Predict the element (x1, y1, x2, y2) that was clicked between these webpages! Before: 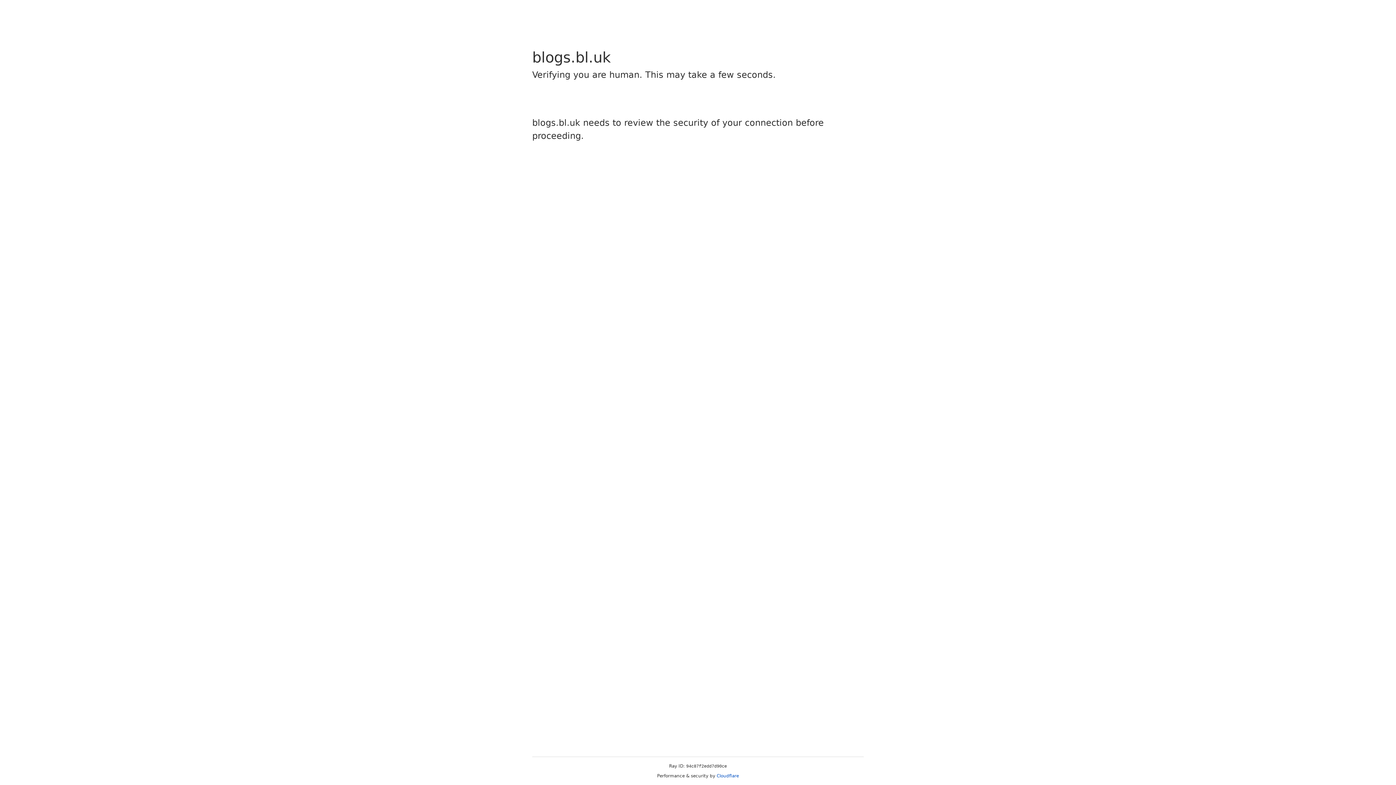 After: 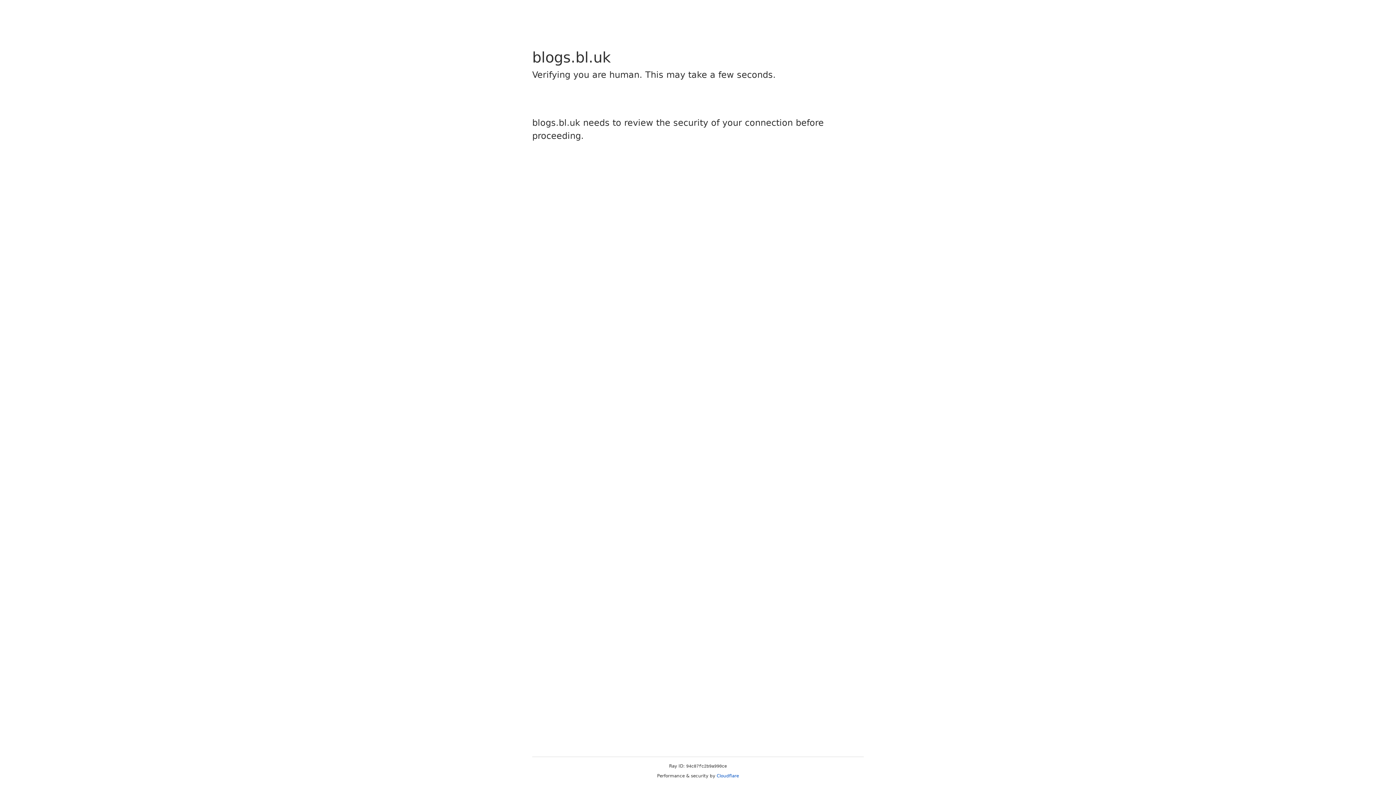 Action: bbox: (716, 773, 739, 778) label: Cloudflare